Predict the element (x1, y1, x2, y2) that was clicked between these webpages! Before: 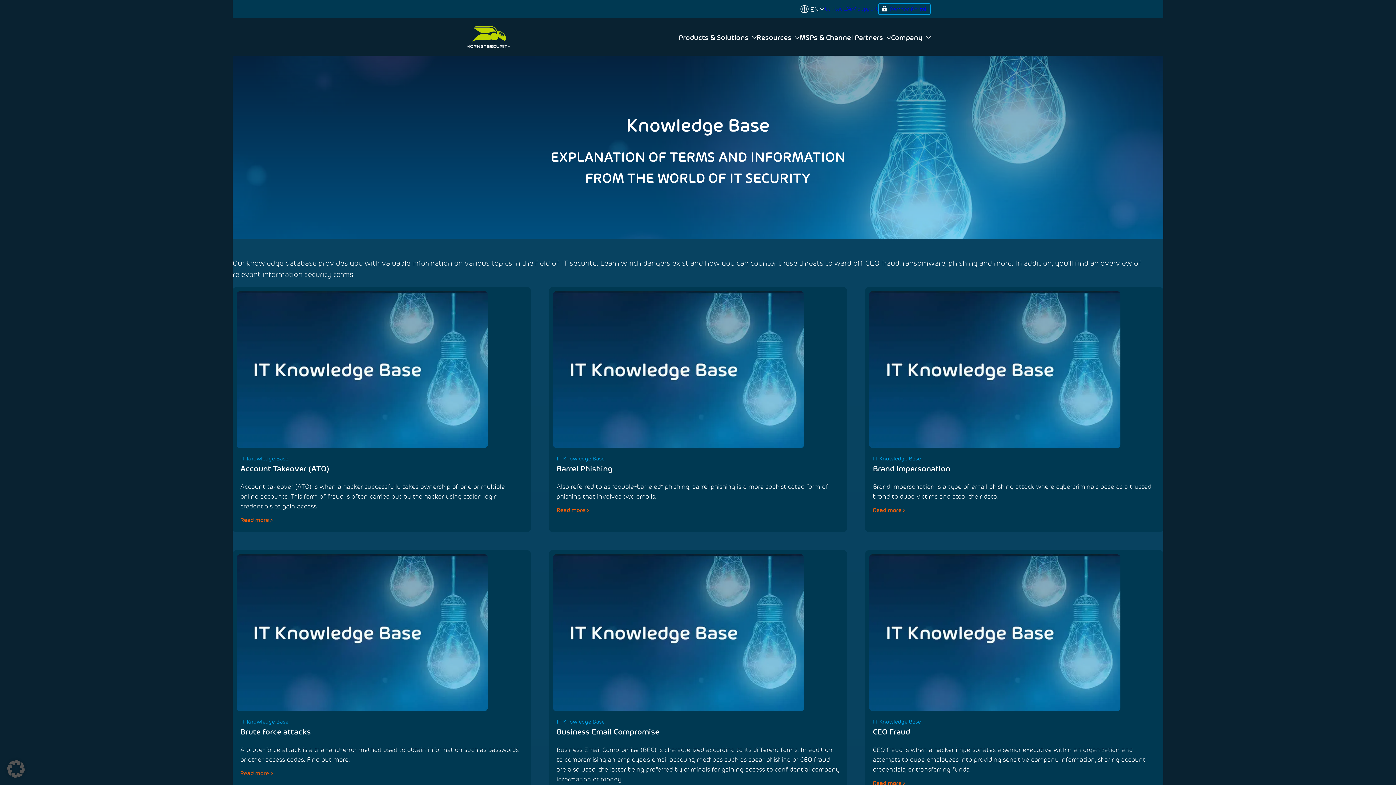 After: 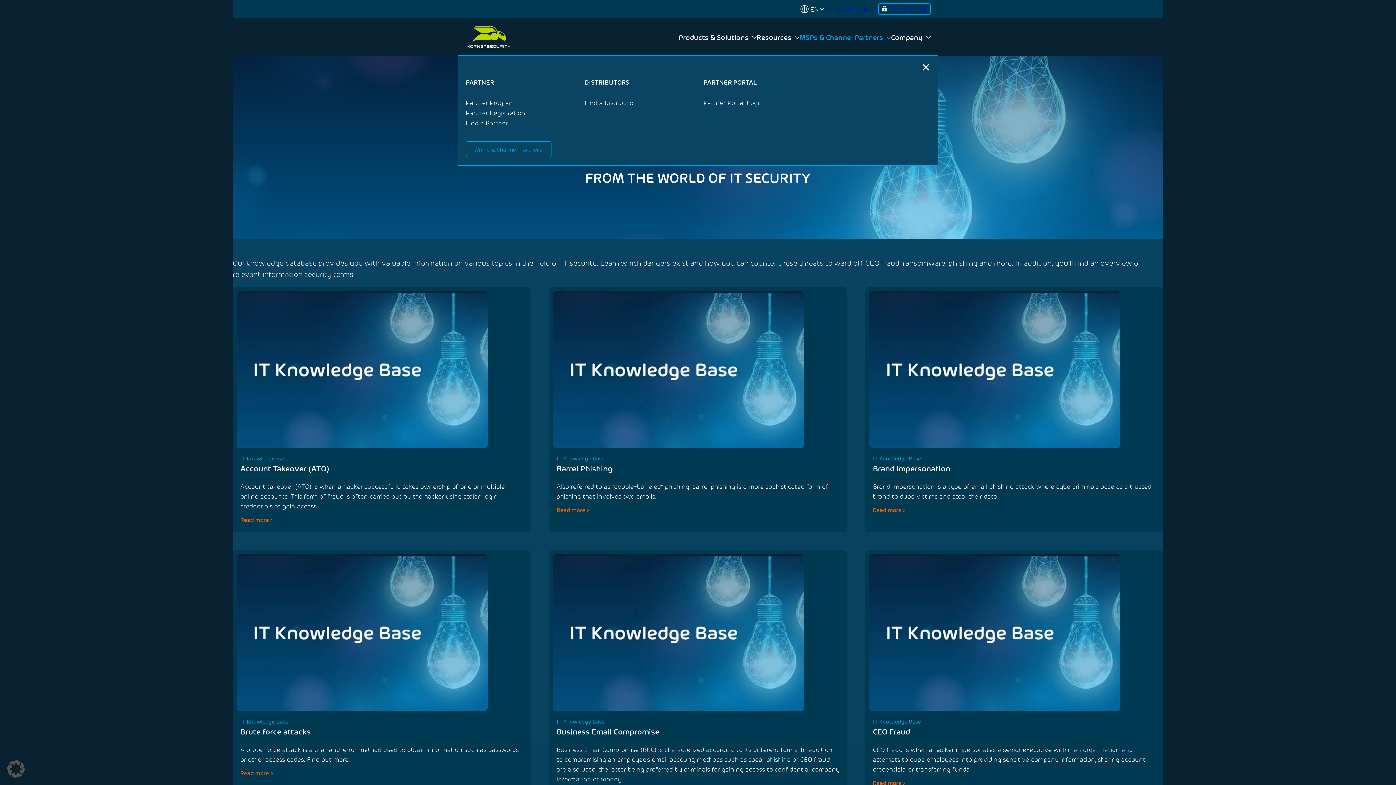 Action: label: MSPs & Channel Partners bbox: (799, 29, 891, 44)